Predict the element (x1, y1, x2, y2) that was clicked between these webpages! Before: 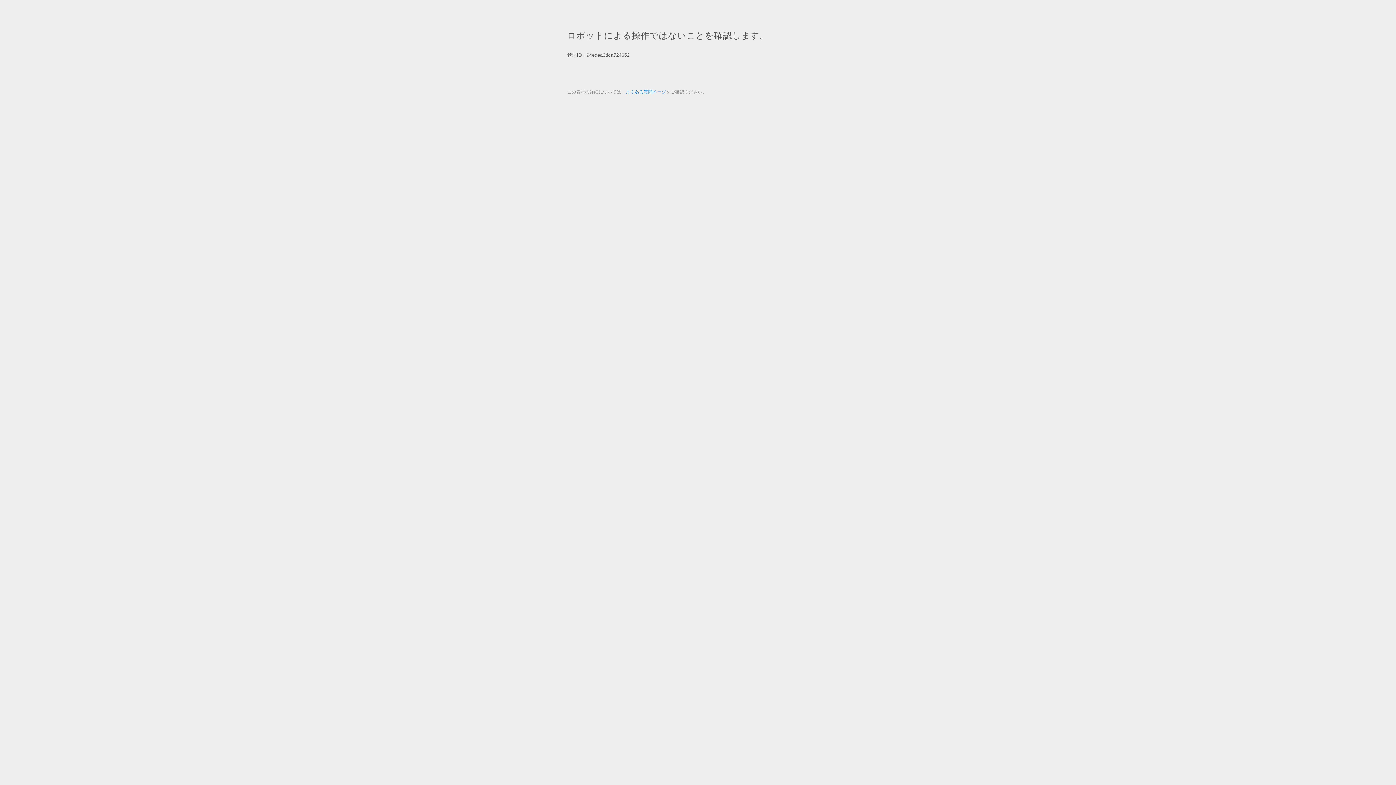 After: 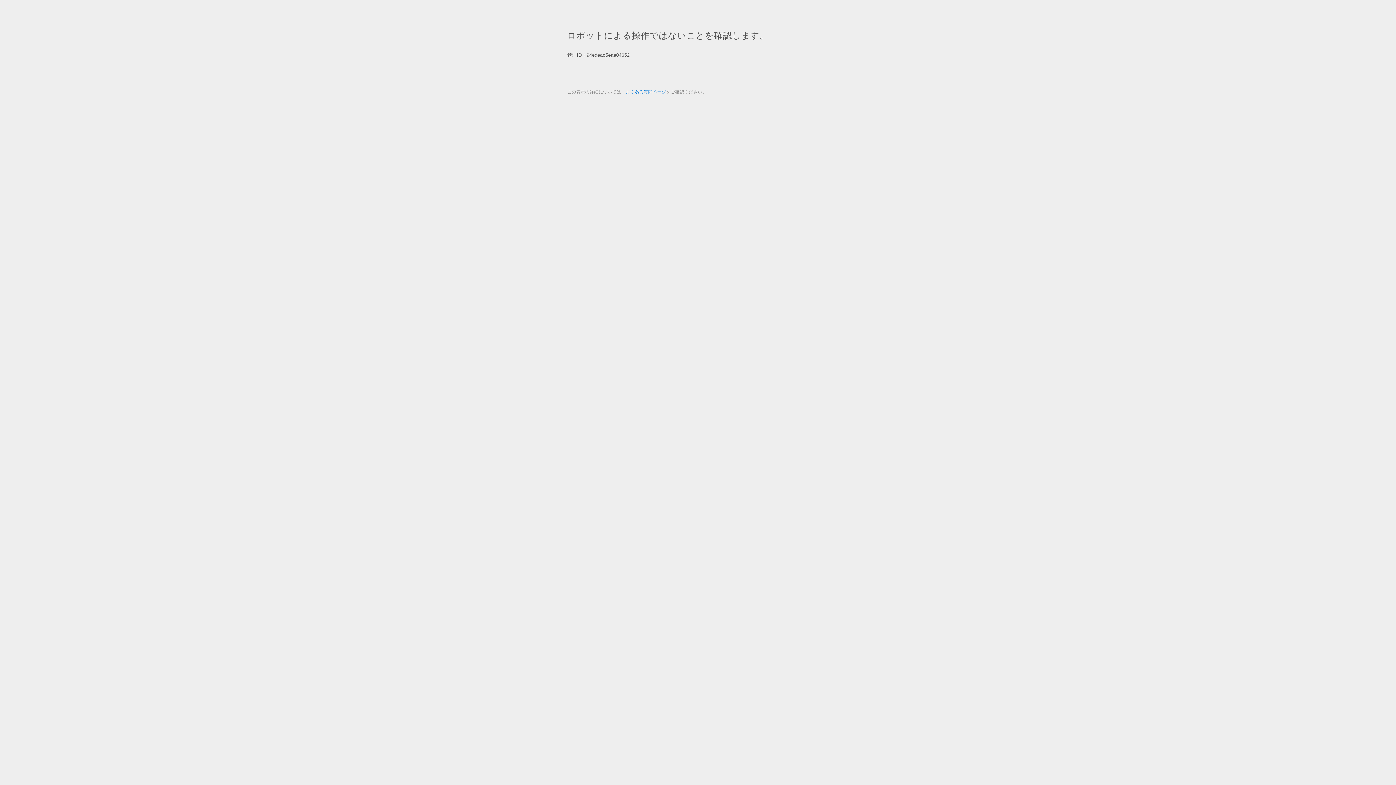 Action: label: よくある質問ページ bbox: (625, 89, 666, 94)